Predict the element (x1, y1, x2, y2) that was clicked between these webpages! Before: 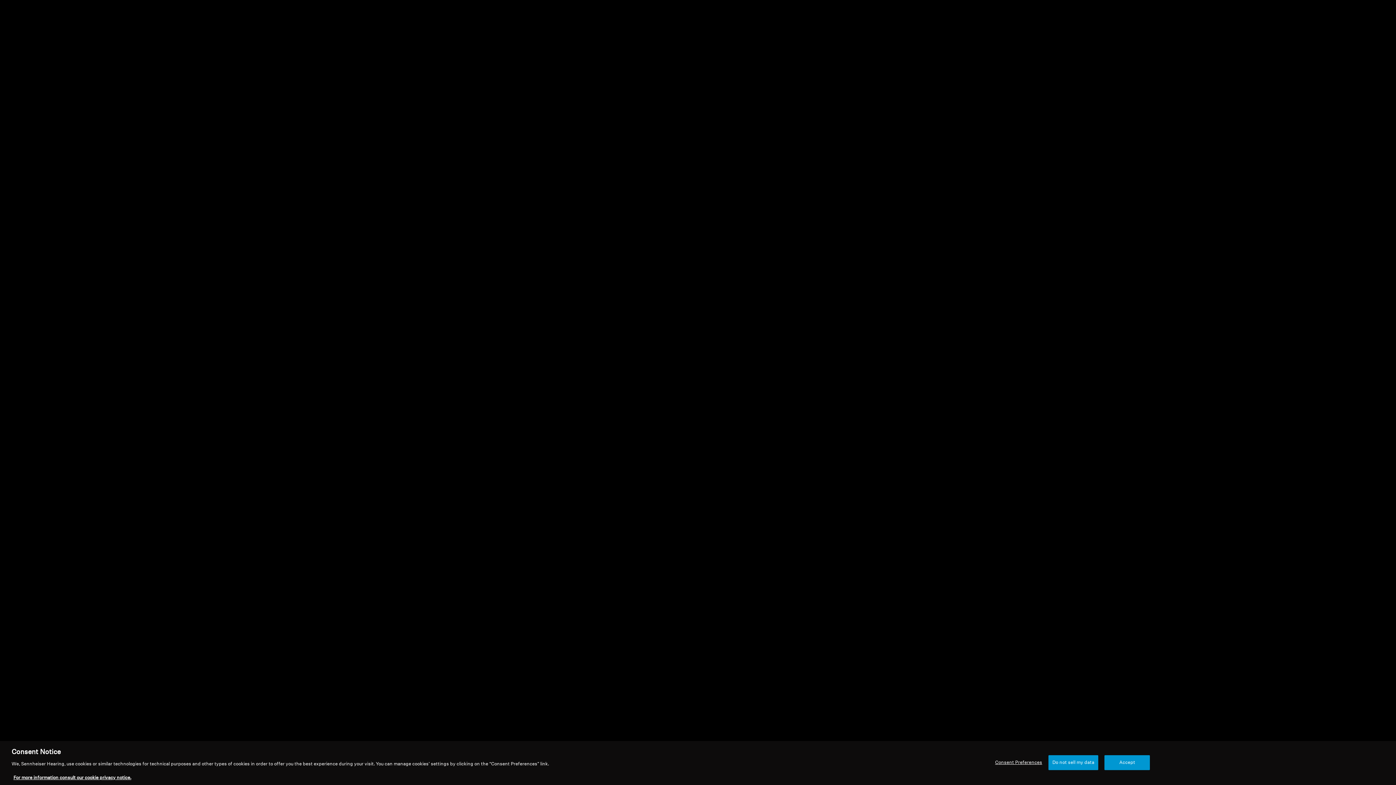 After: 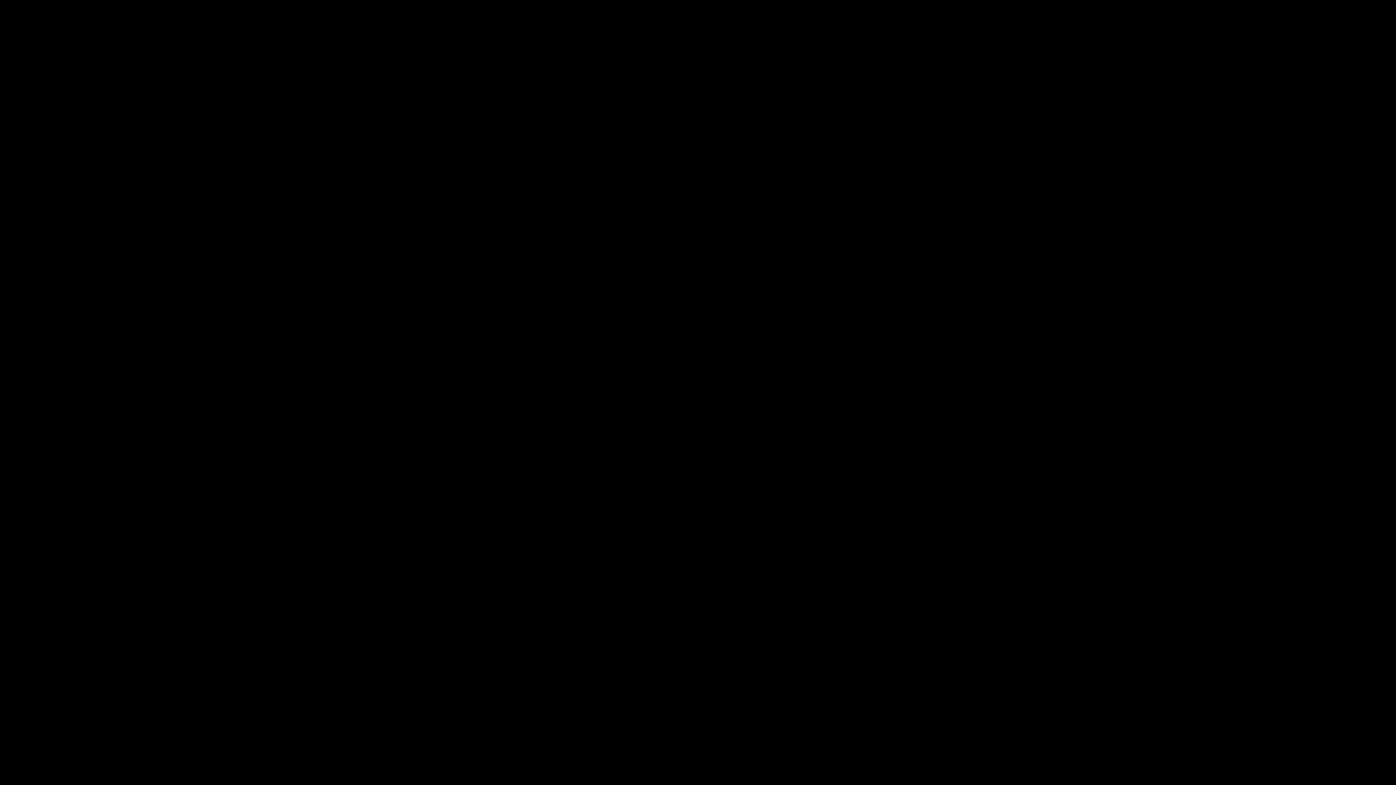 Action: label: Do not sell my data bbox: (1048, 760, 1098, 775)